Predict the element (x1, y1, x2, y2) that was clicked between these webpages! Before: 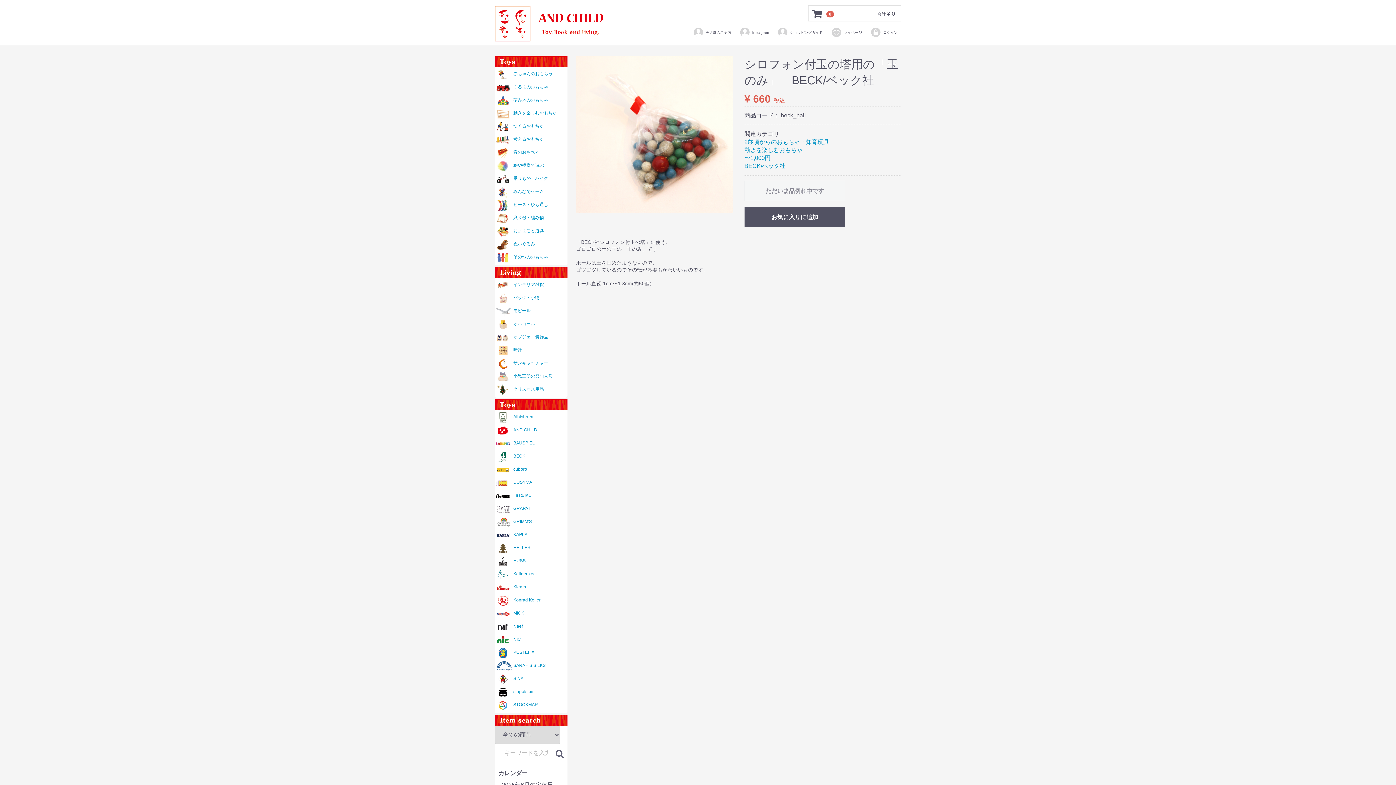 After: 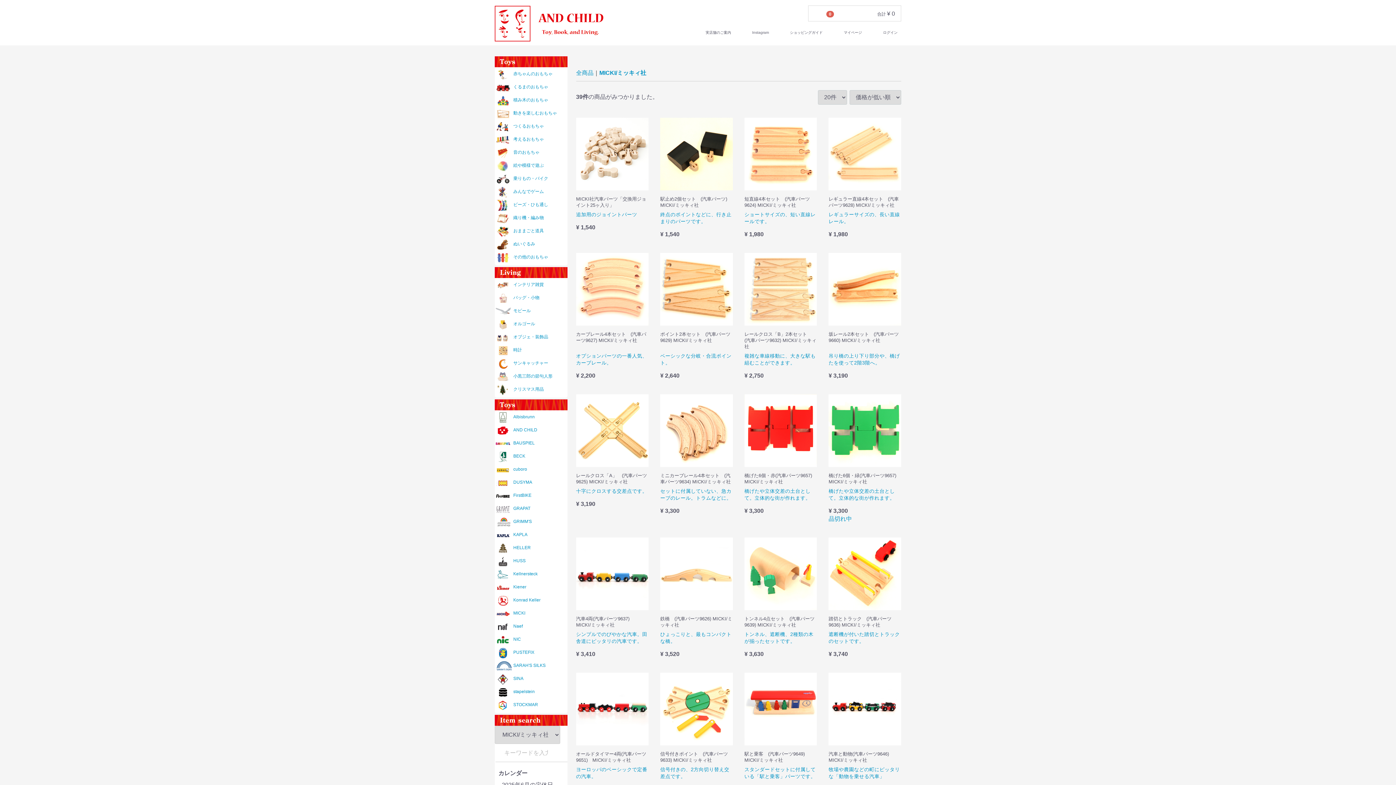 Action: bbox: (494, 608, 567, 620) label: MICKI